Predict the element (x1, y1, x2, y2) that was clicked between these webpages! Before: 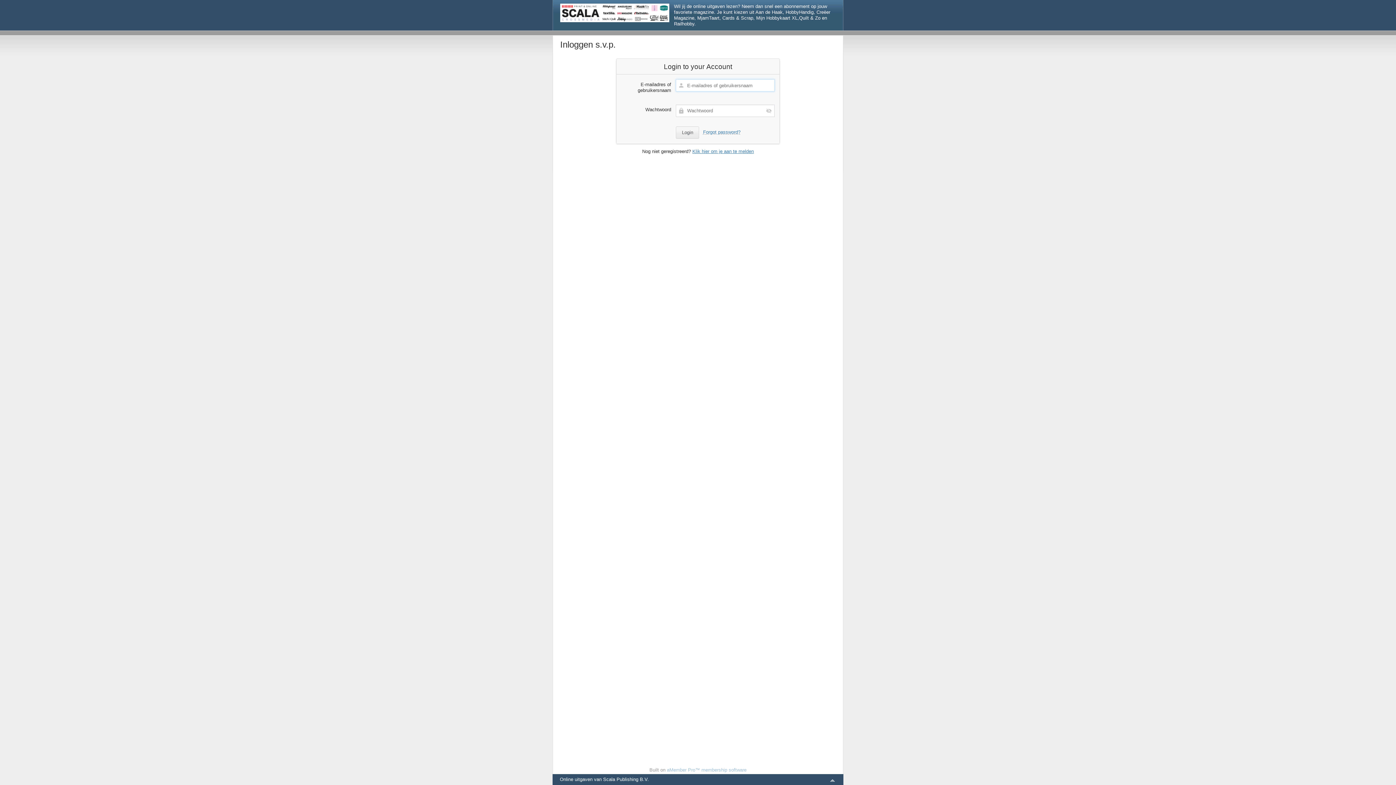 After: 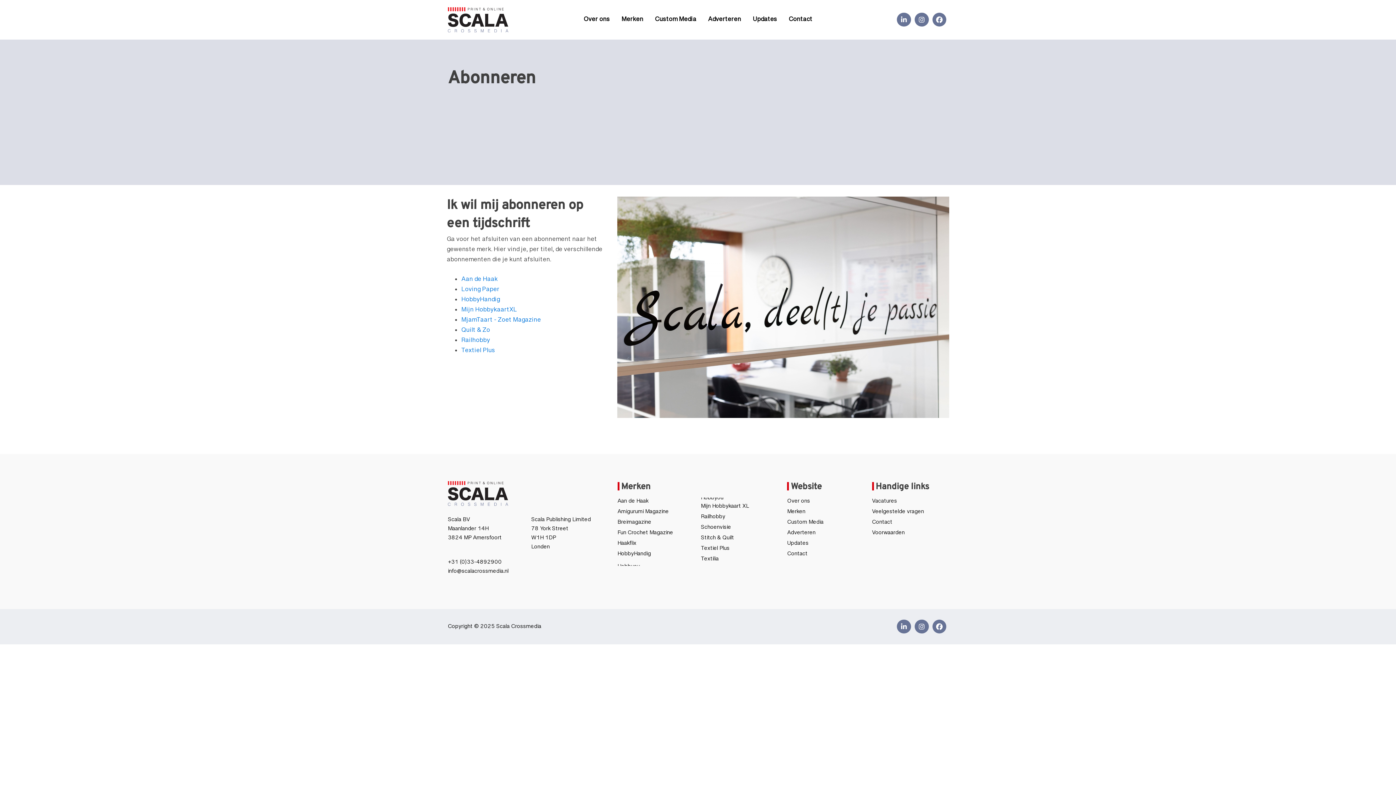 Action: bbox: (692, 148, 754, 154) label: Klik hier om je aan te melden